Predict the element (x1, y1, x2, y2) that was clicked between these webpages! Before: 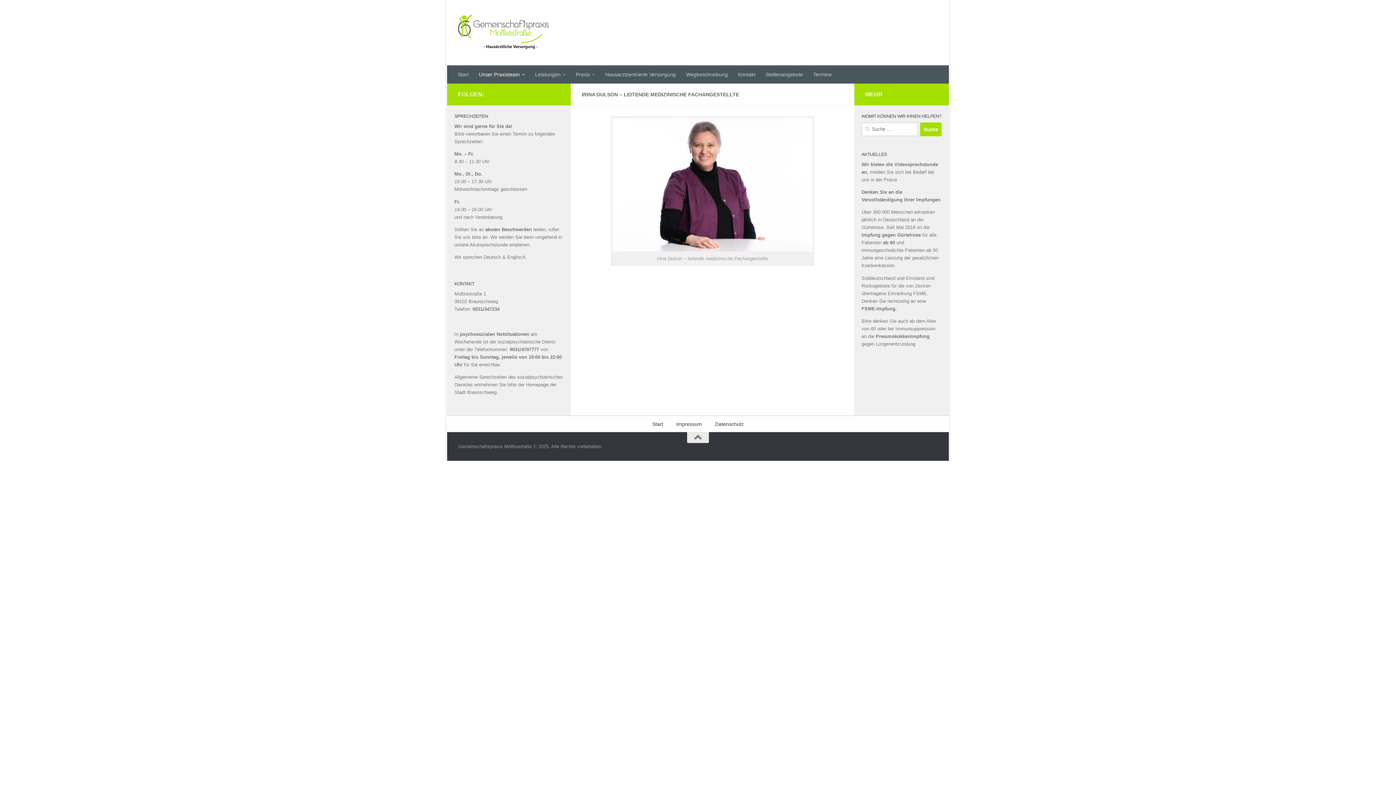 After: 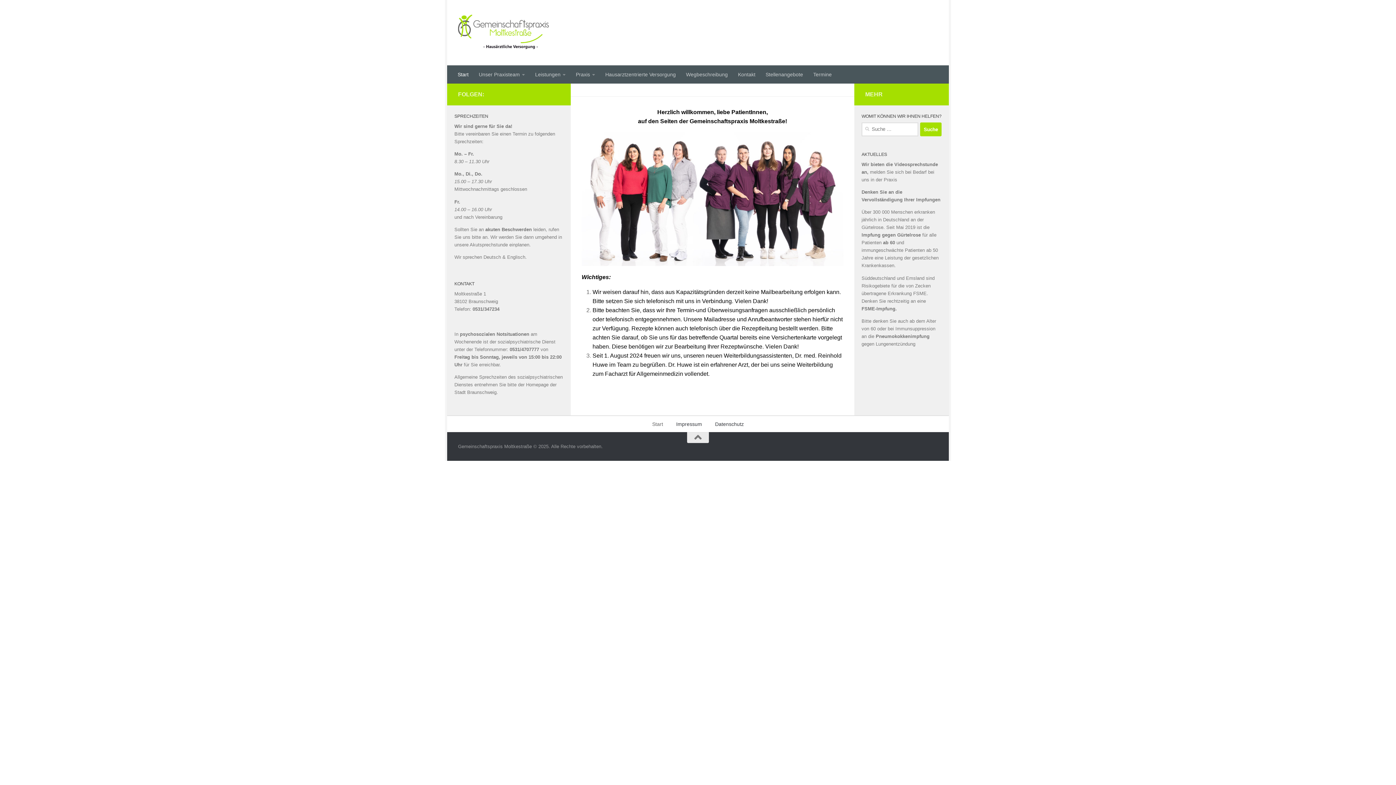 Action: label: Start bbox: (452, 65, 473, 83)